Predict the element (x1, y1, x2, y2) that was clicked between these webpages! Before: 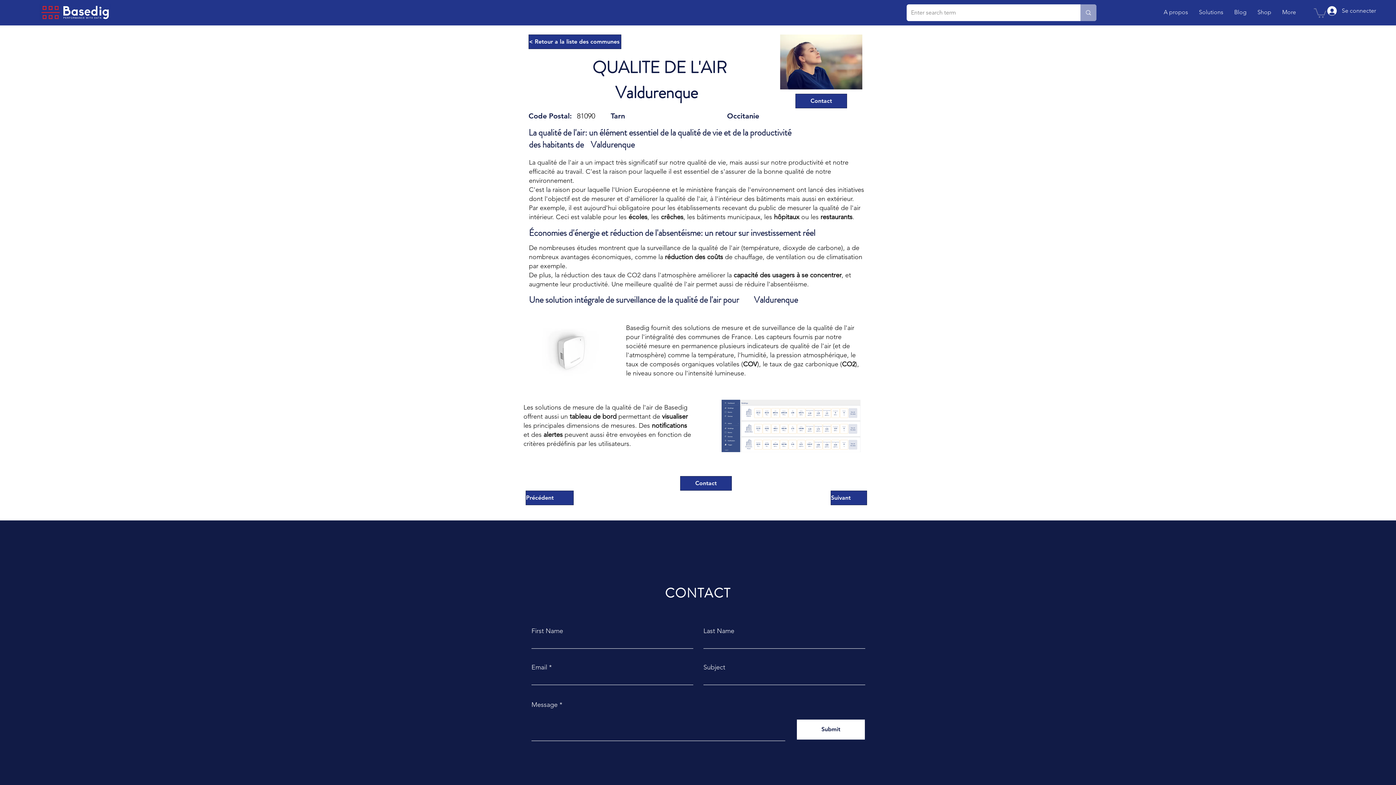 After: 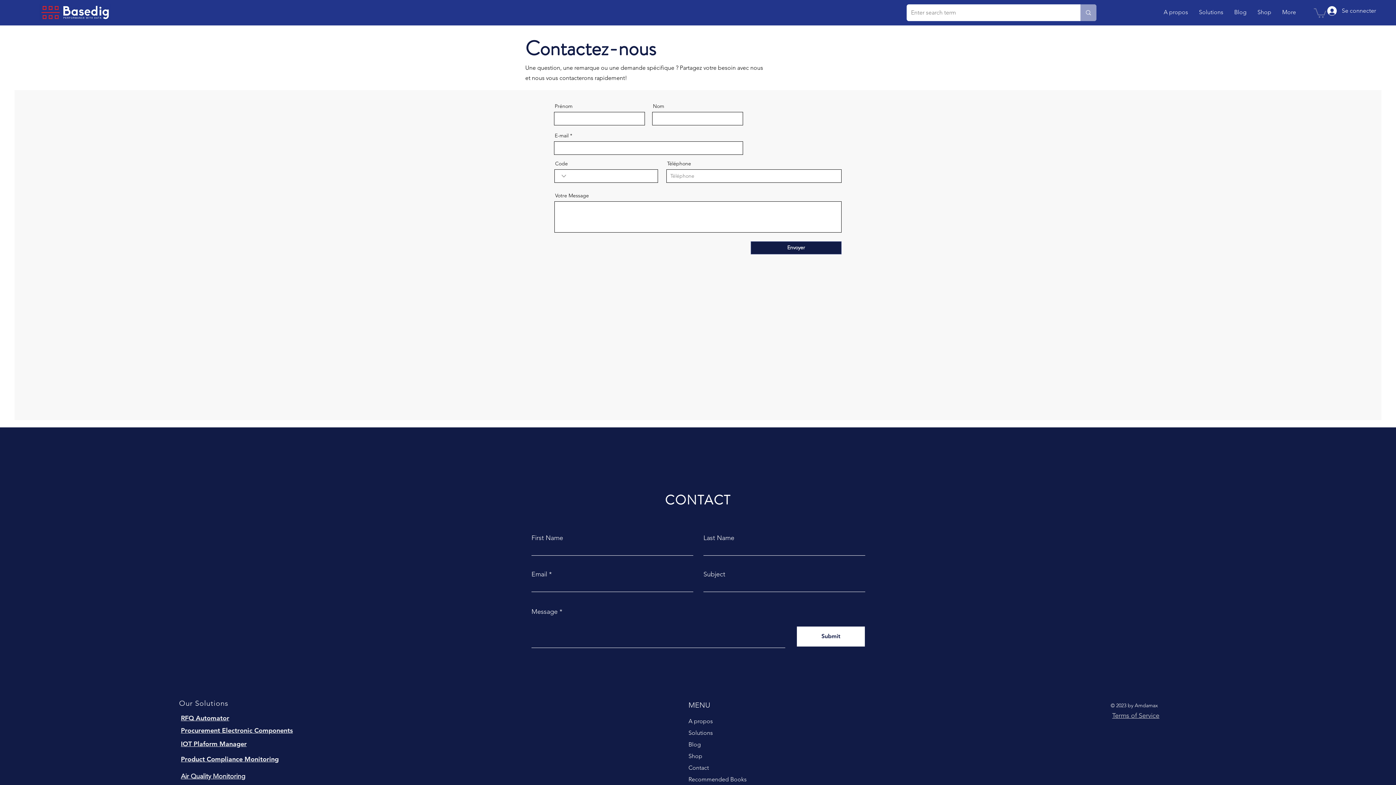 Action: label: Contact bbox: (795, 93, 847, 108)